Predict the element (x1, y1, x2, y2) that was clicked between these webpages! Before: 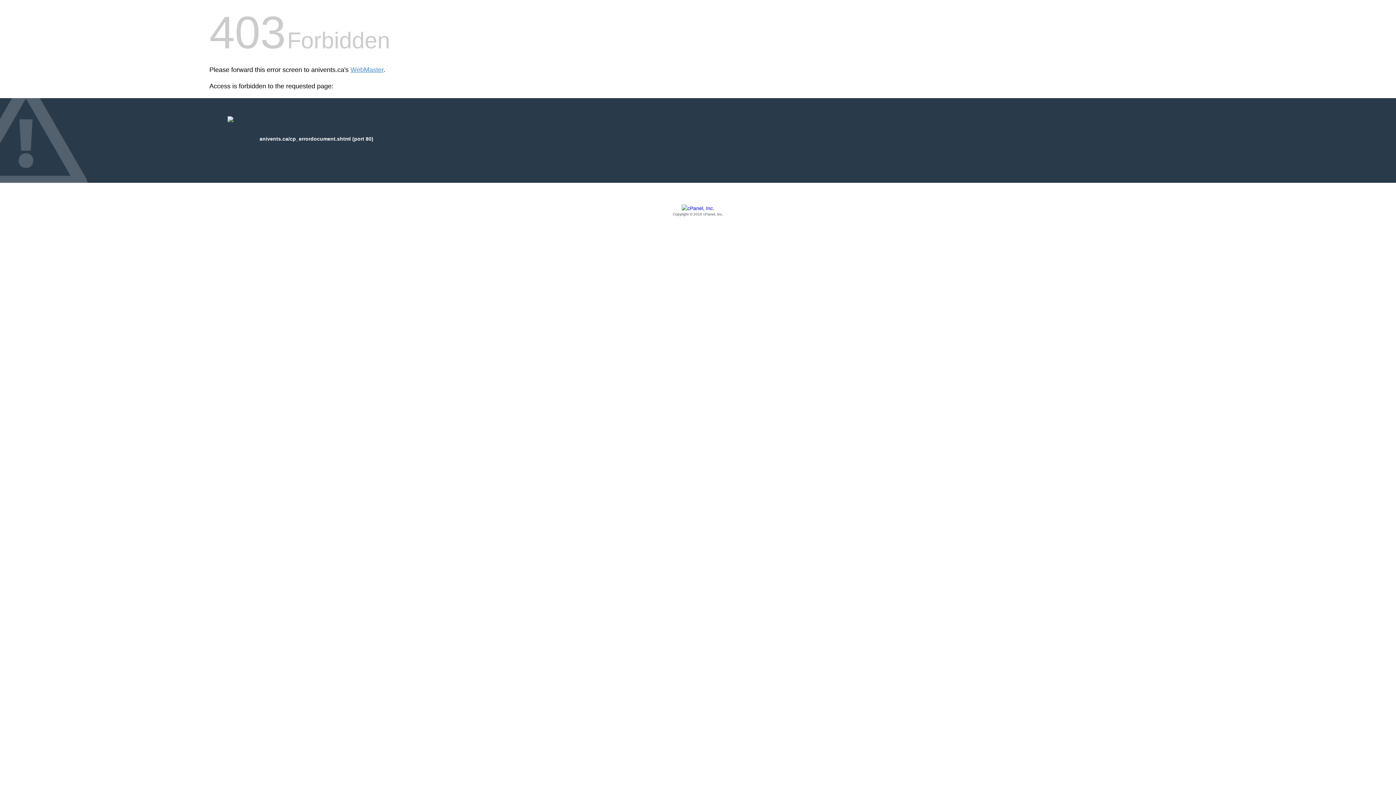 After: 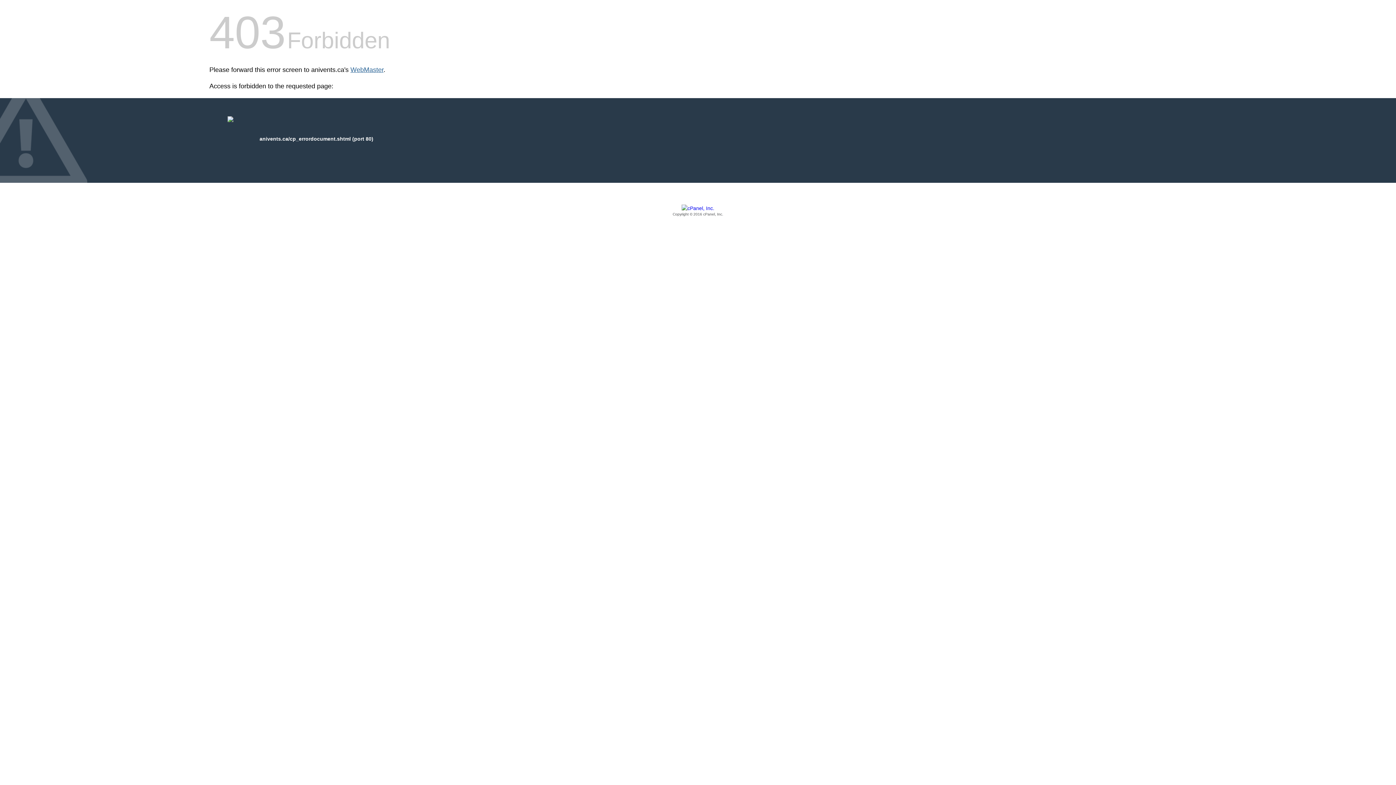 Action: label: WebMaster bbox: (350, 66, 383, 73)